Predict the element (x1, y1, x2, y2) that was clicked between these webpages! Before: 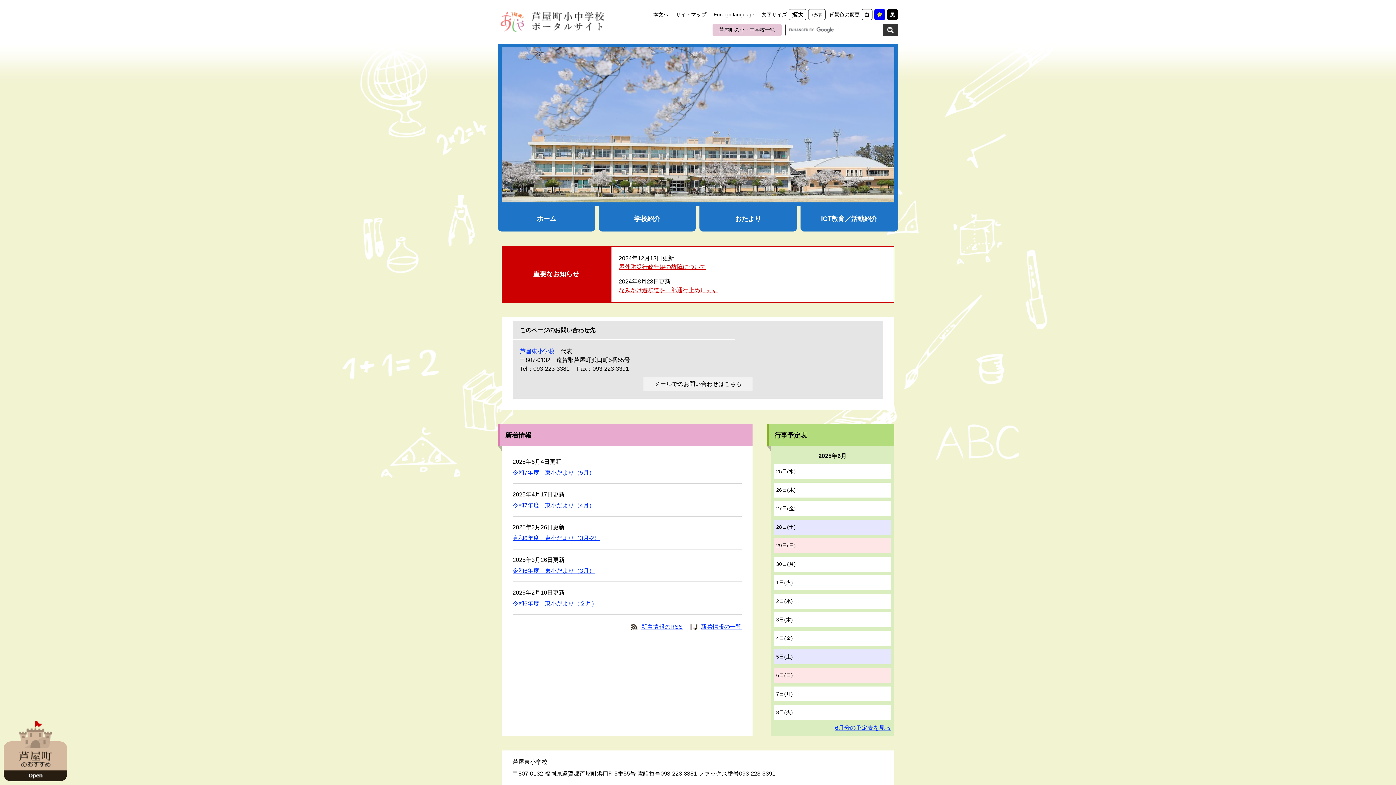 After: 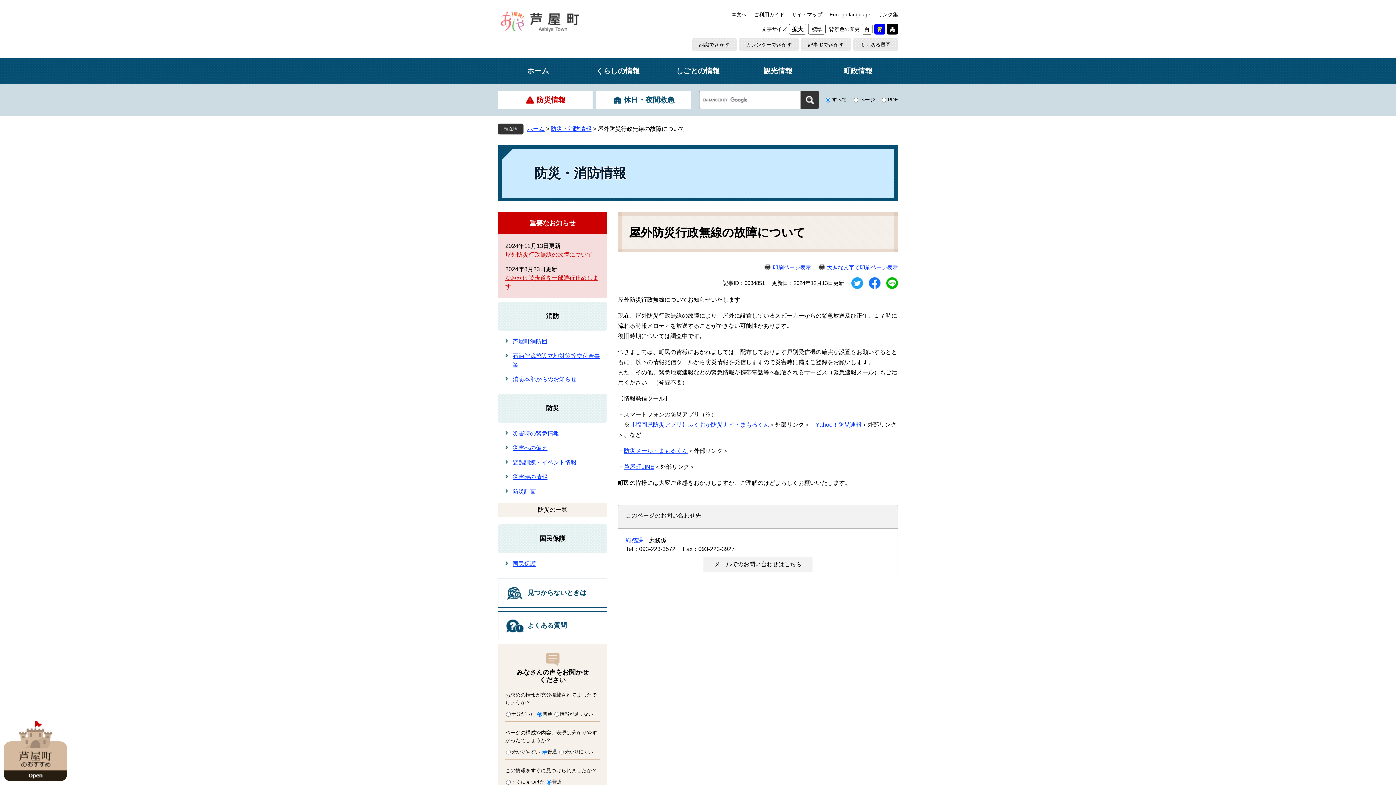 Action: bbox: (618, 263, 706, 270) label: 屋外防災行政無線の故障について